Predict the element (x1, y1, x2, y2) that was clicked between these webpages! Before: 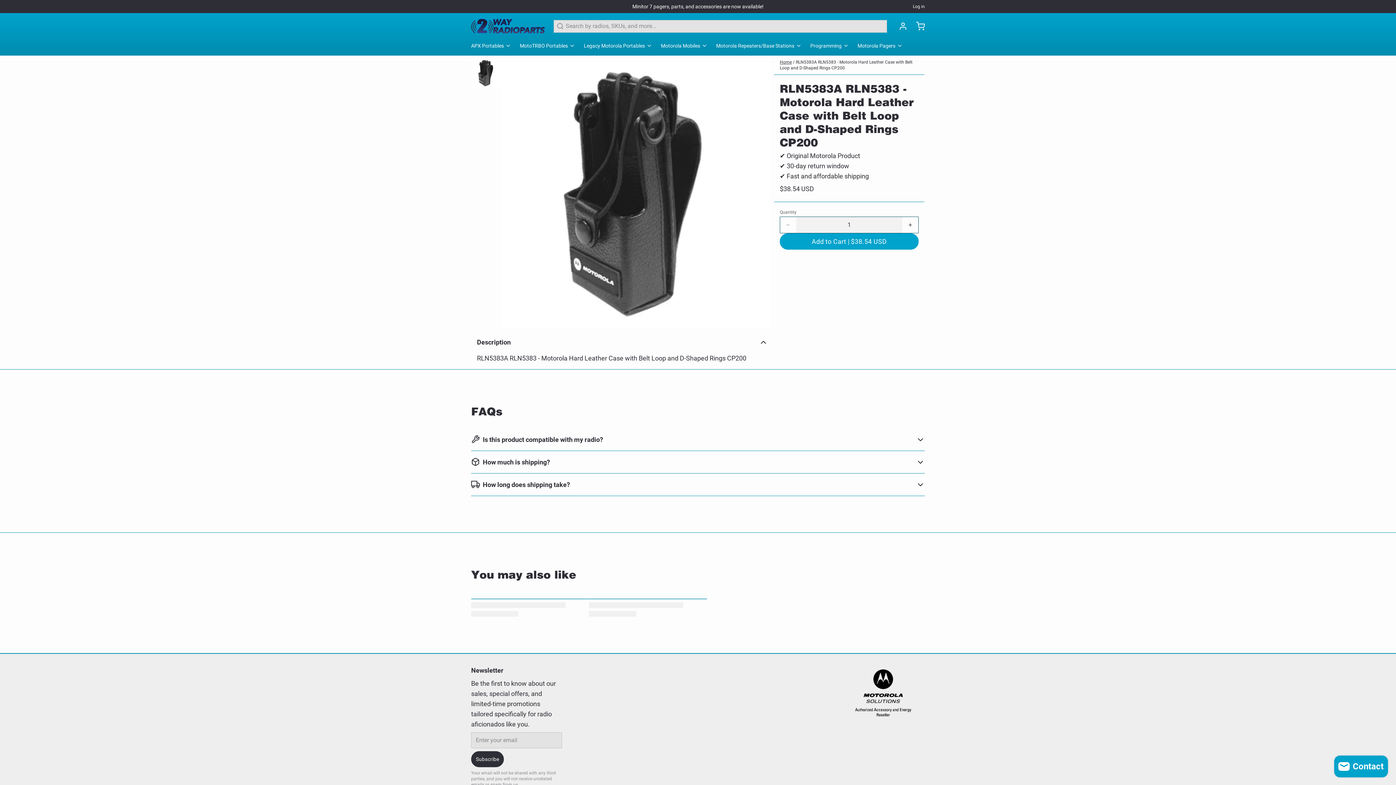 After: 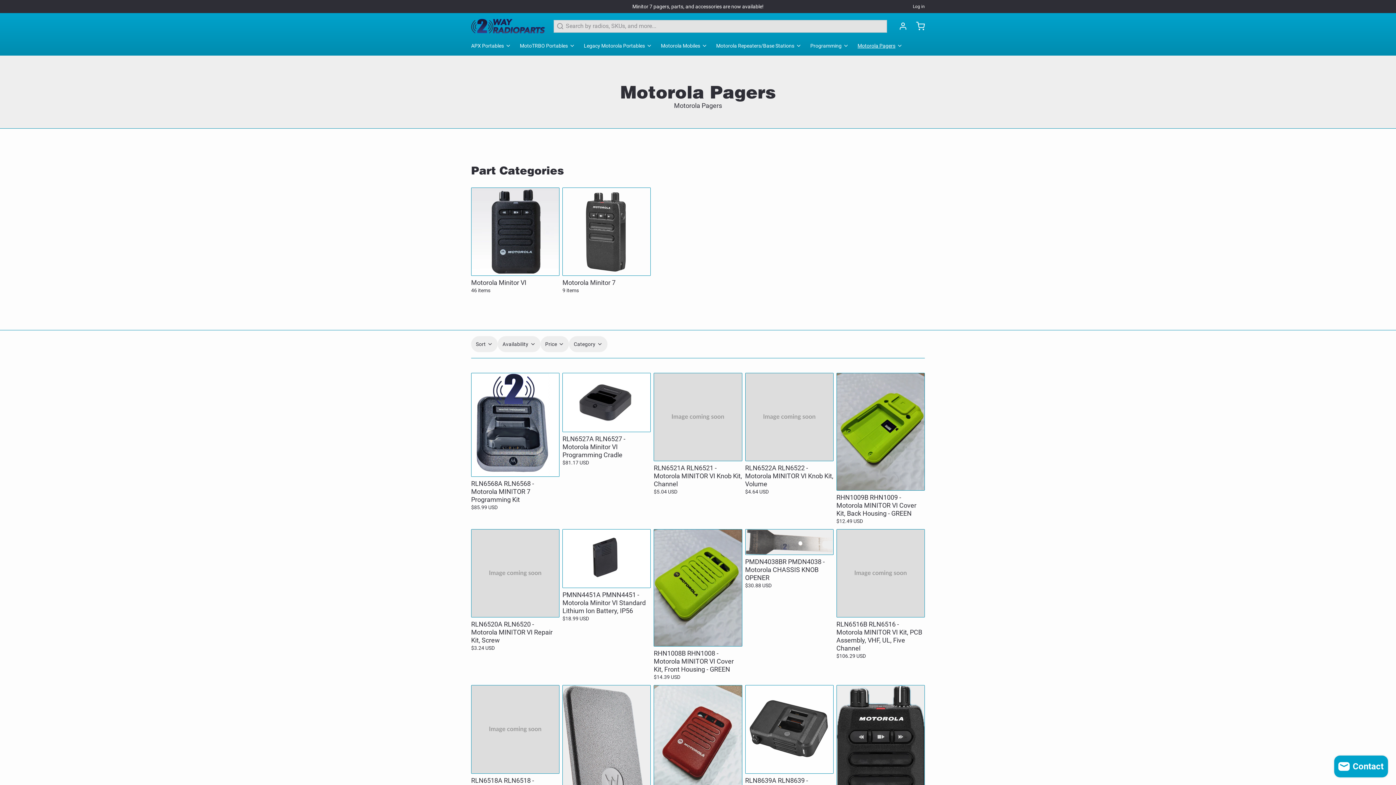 Action: label: Motorola Pagers bbox: (857, 39, 908, 55)